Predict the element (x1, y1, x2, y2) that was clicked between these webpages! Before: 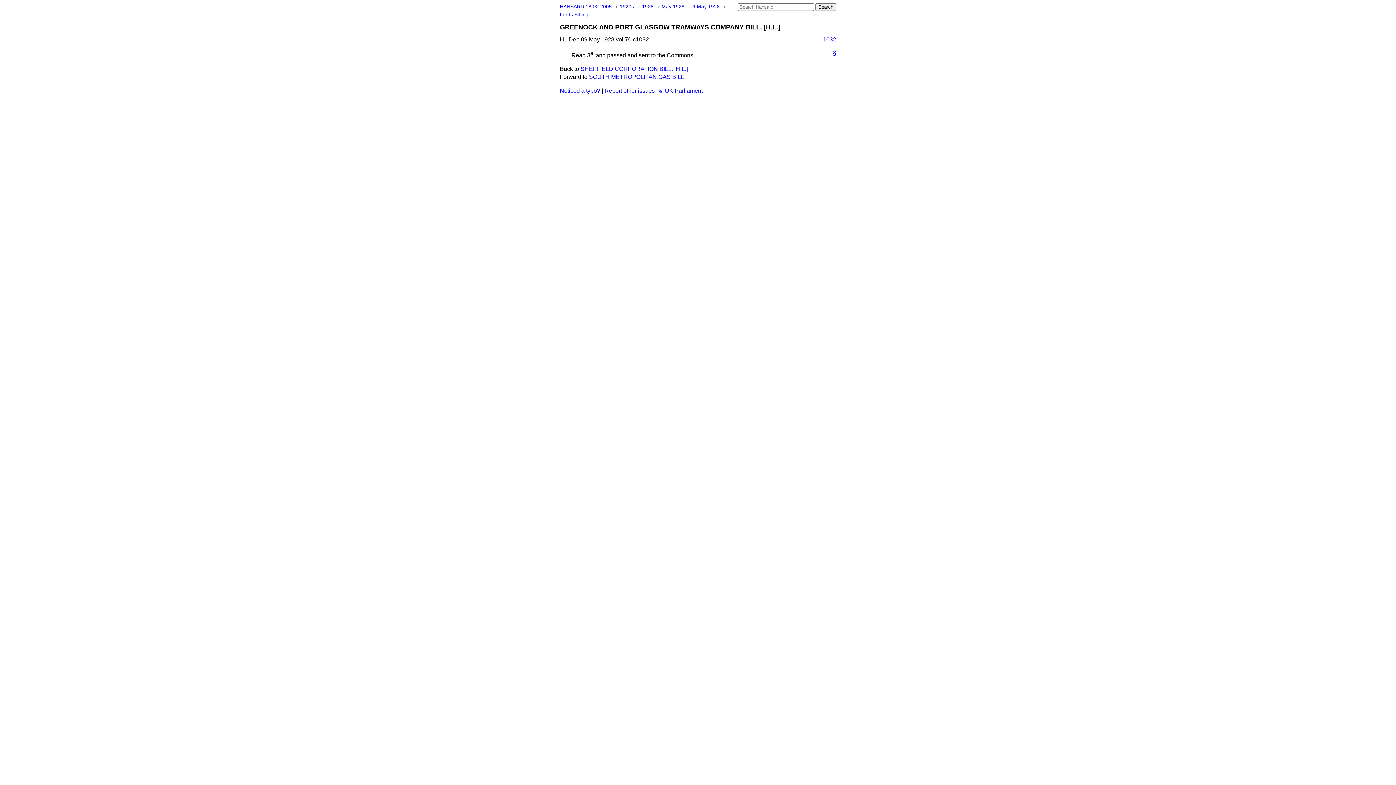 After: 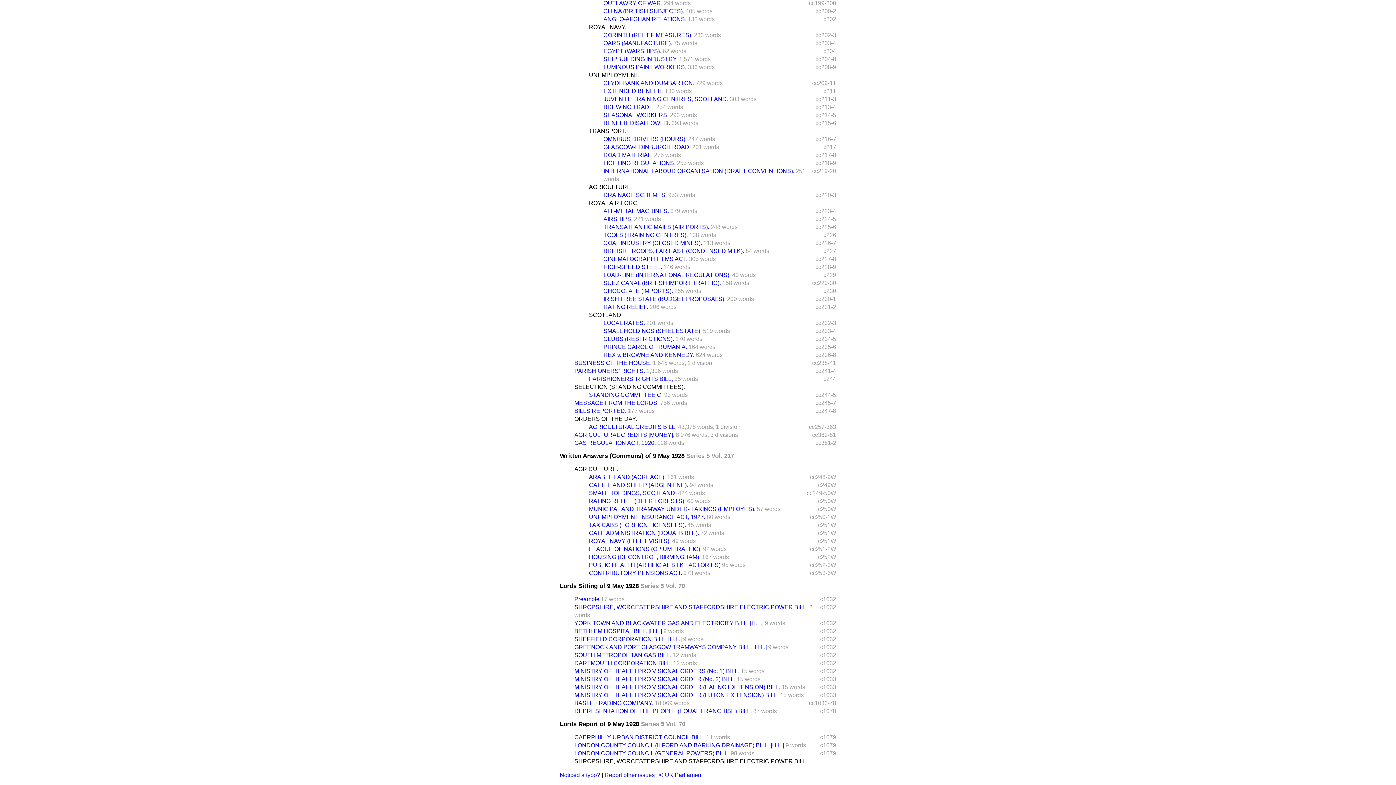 Action: label: Lords Sitting bbox: (560, 12, 588, 17)